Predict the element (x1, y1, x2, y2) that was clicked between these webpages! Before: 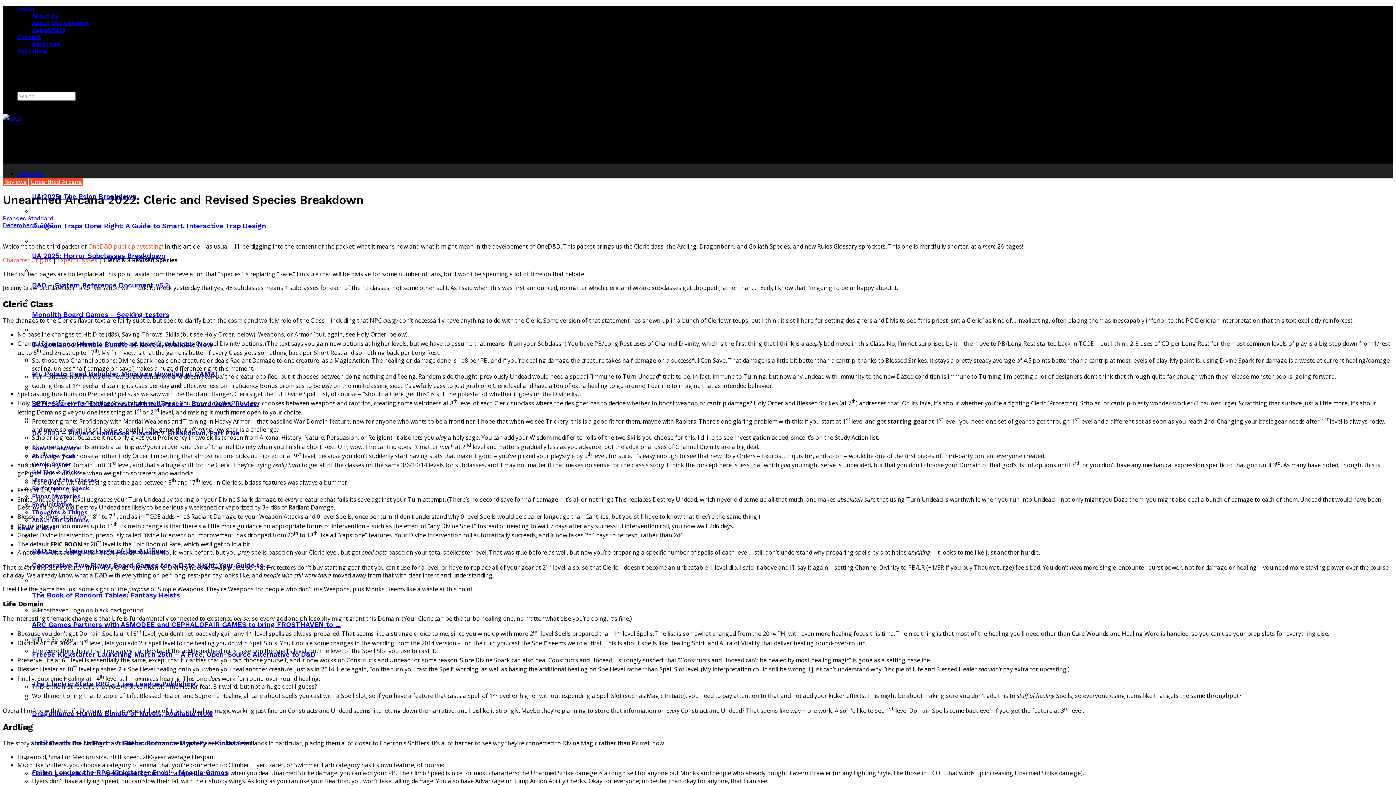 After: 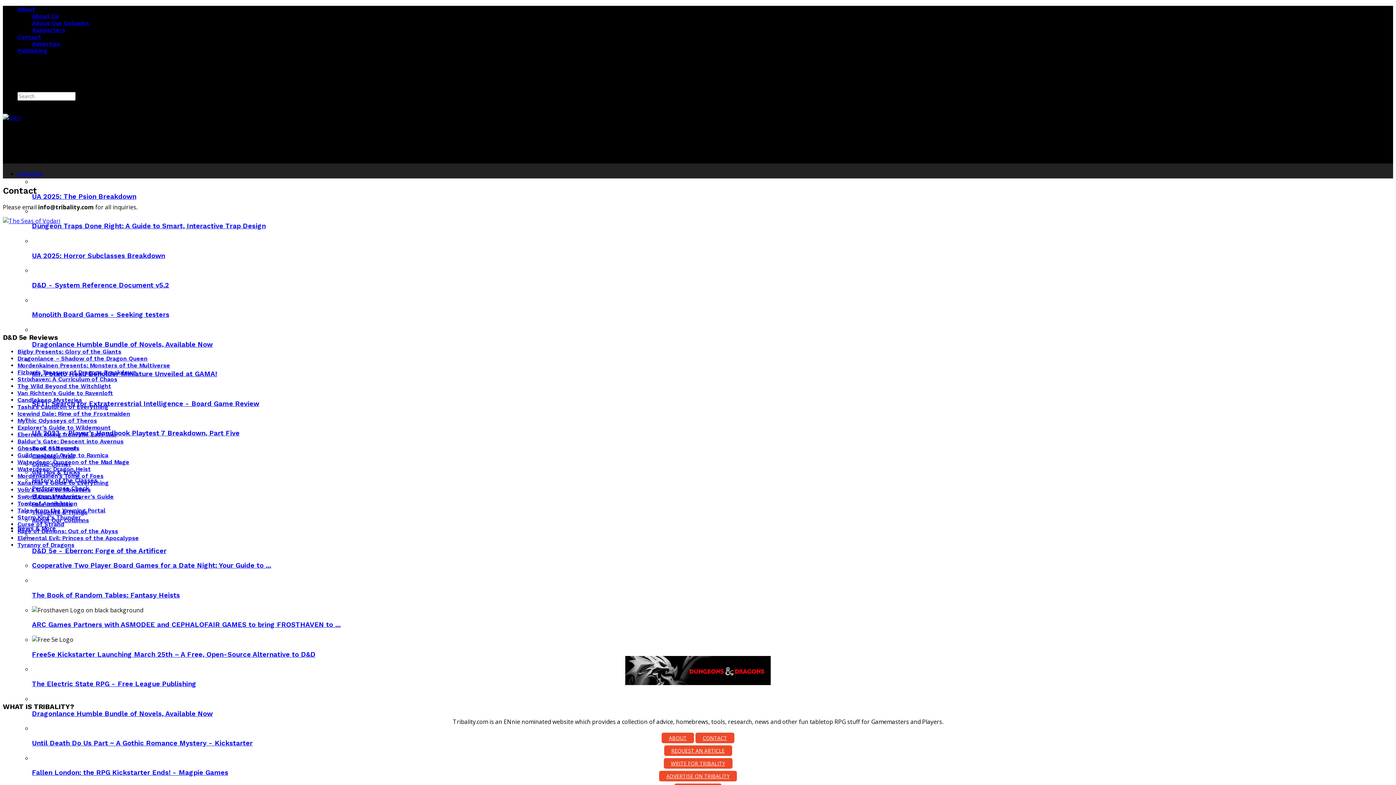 Action: bbox: (17, 33, 41, 40) label: Contact